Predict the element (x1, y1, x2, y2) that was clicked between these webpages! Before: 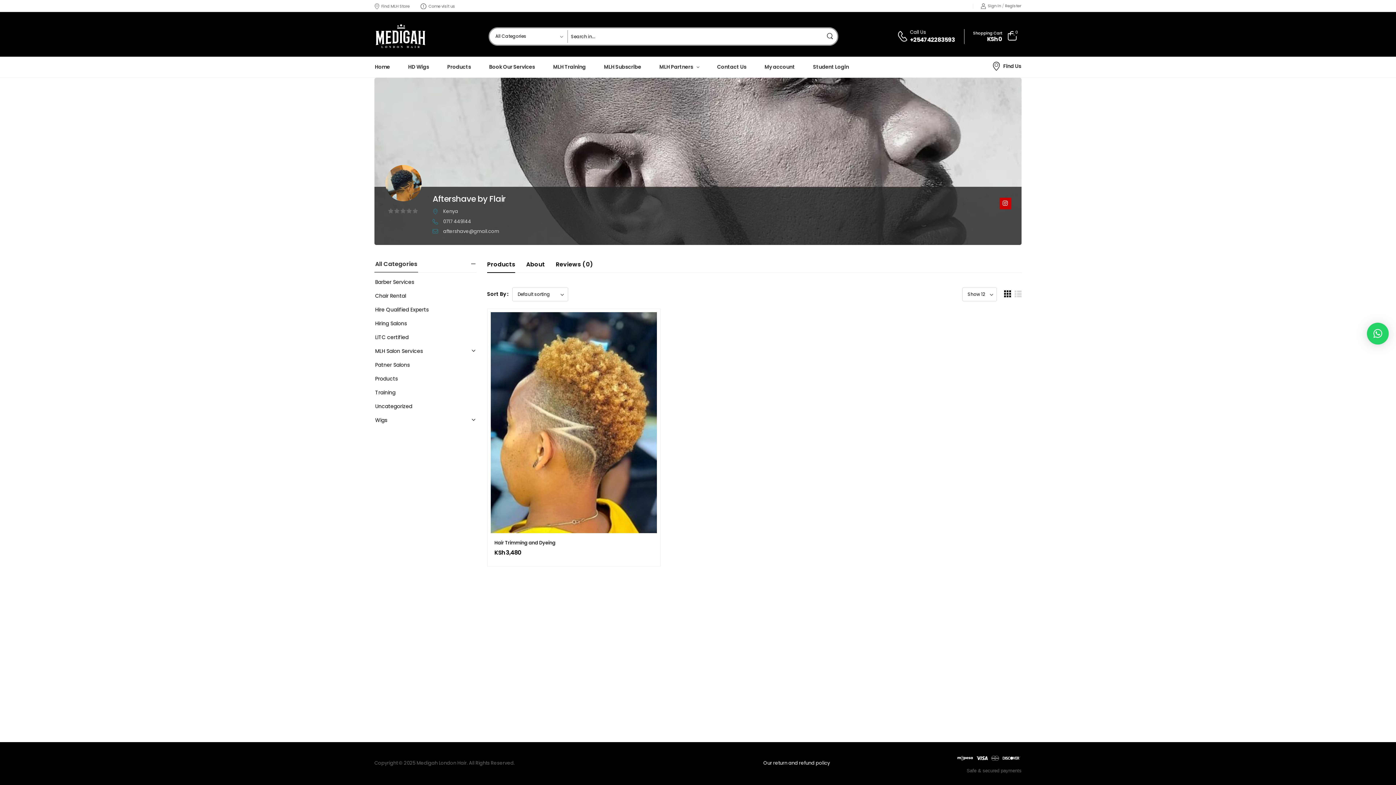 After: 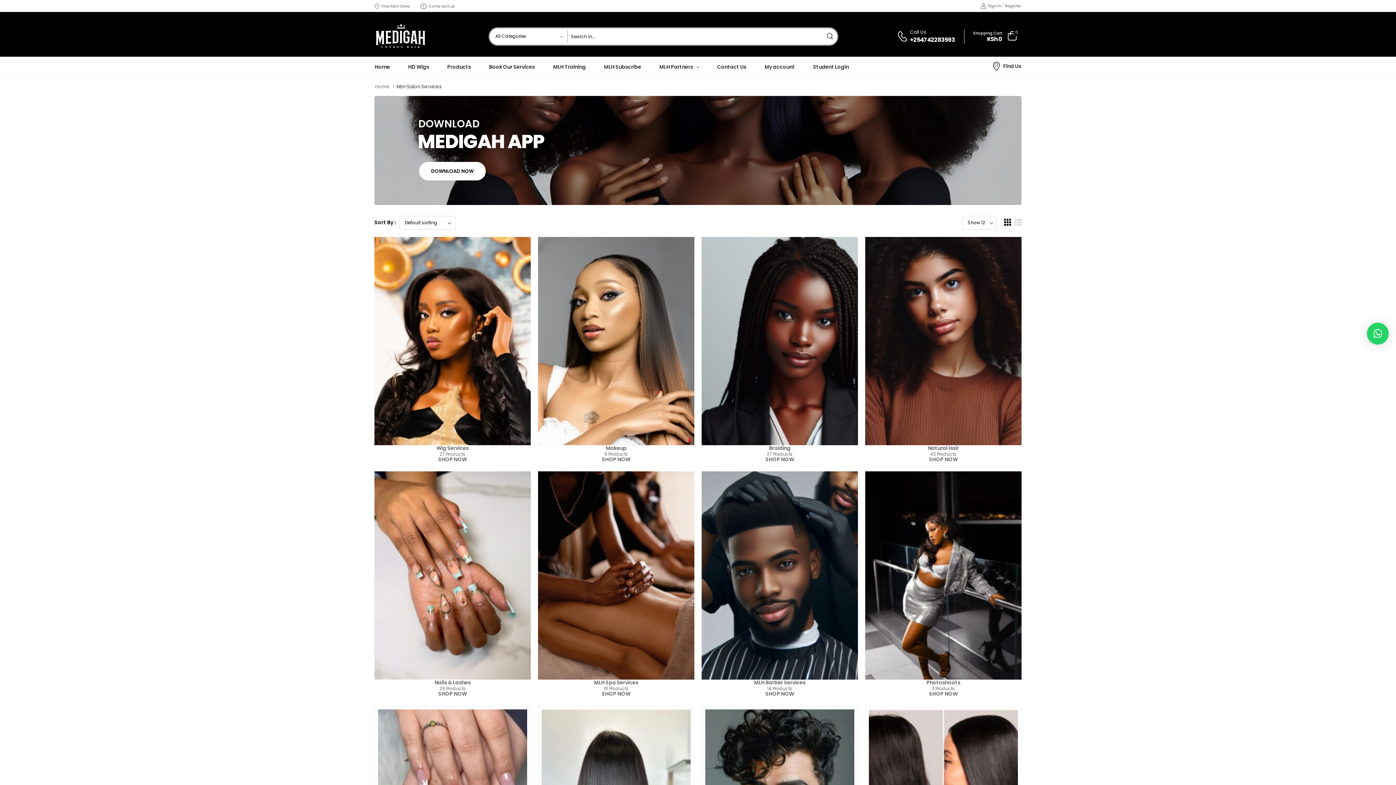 Action: label: MLH Salon Services bbox: (374, 347, 422, 354)